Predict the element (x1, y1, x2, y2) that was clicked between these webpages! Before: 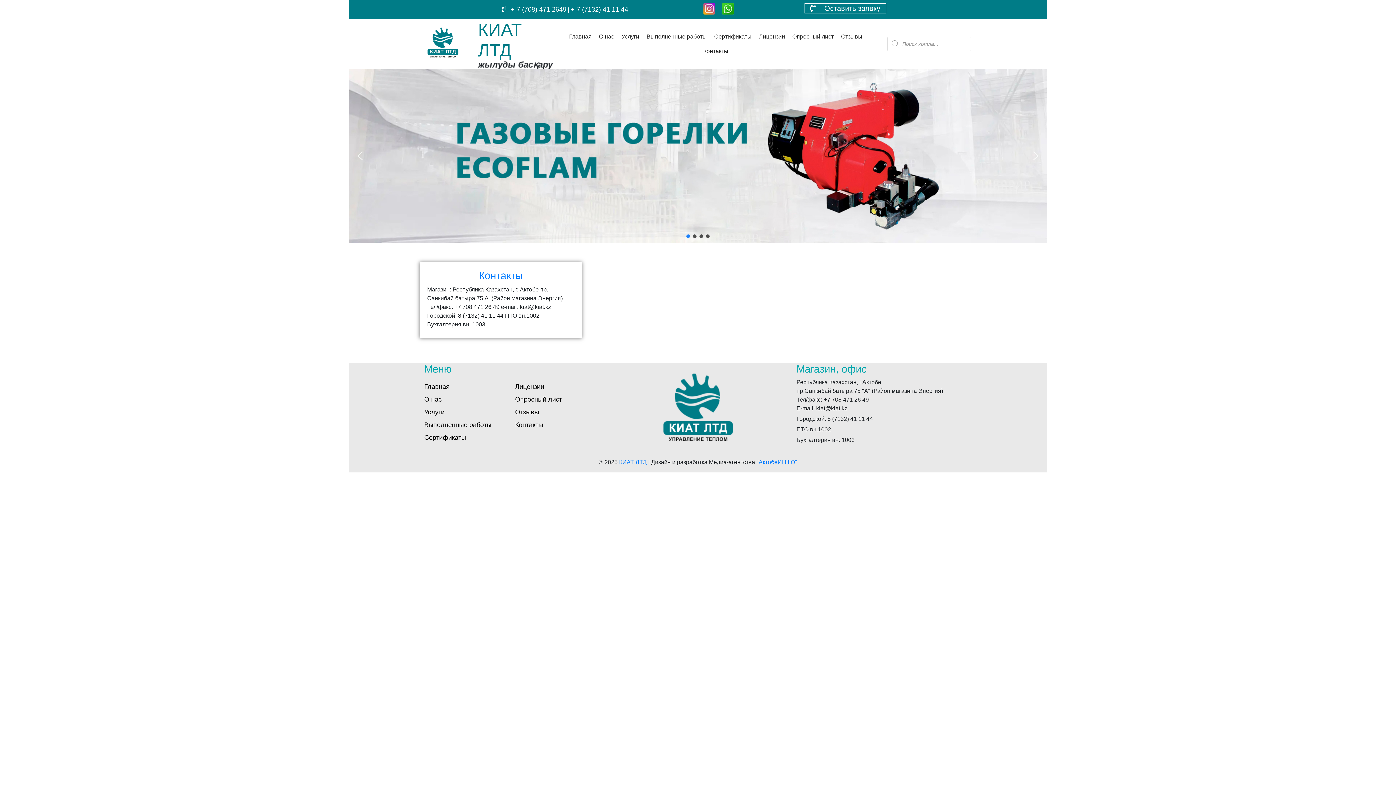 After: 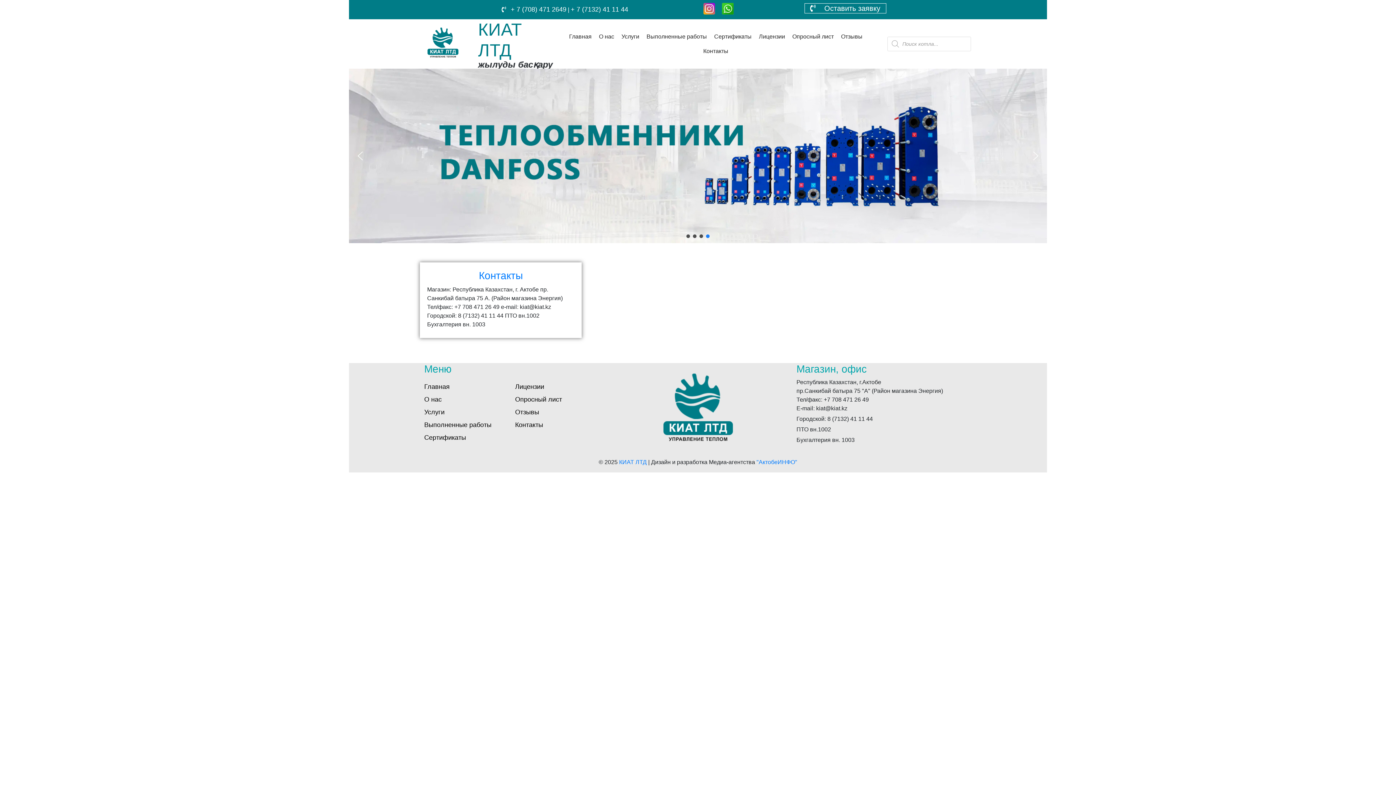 Action: bbox: (354, 150, 366, 161) label: previous arrow